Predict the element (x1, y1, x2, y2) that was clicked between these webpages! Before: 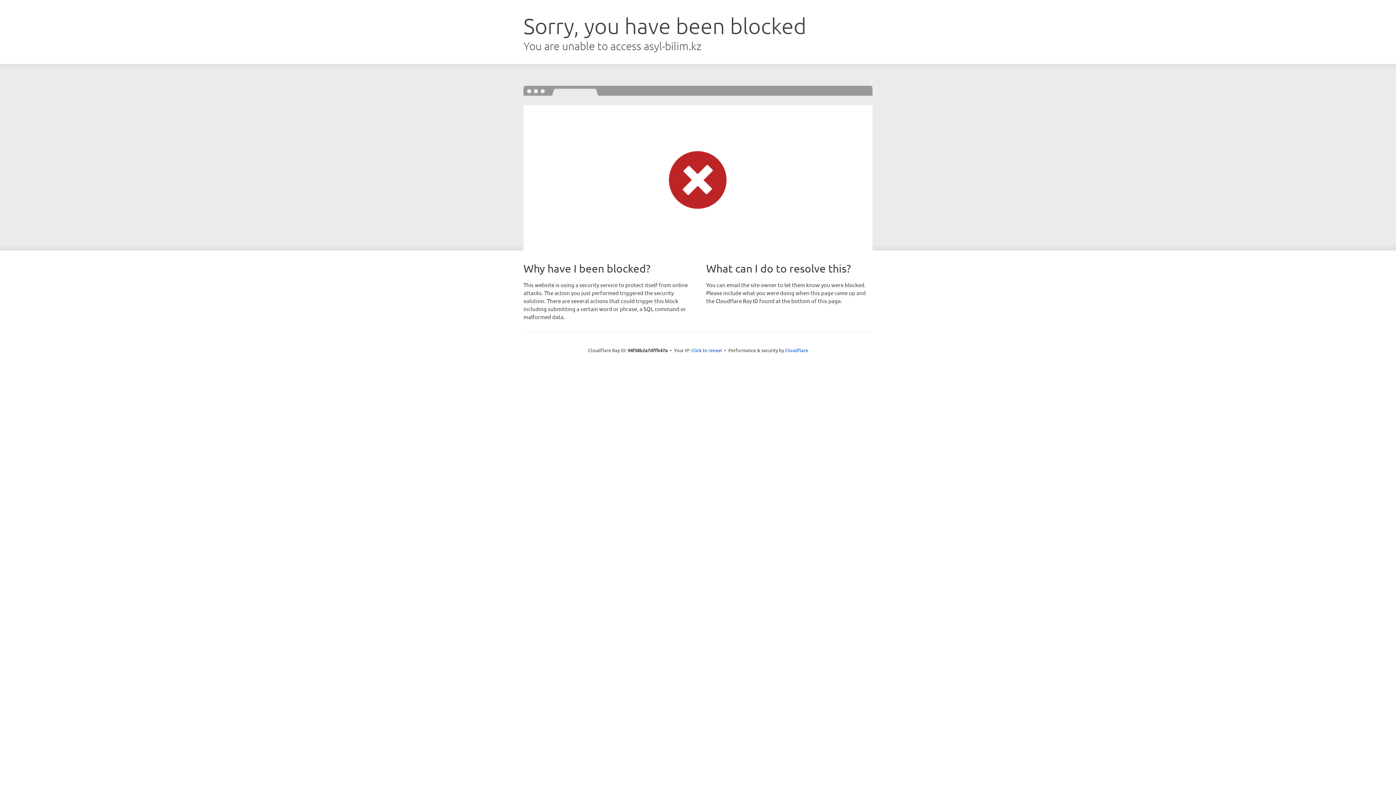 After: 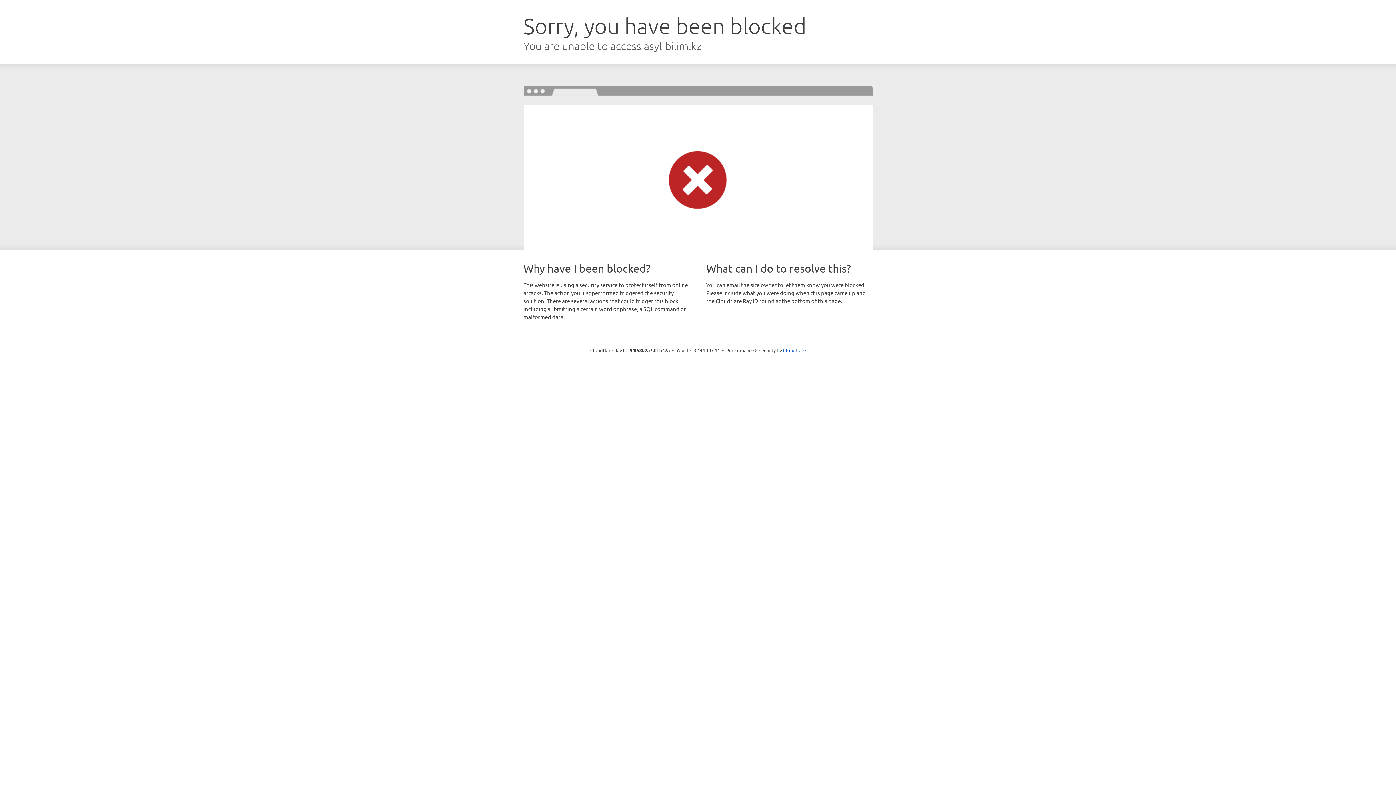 Action: label: Click to reveal bbox: (691, 346, 722, 353)